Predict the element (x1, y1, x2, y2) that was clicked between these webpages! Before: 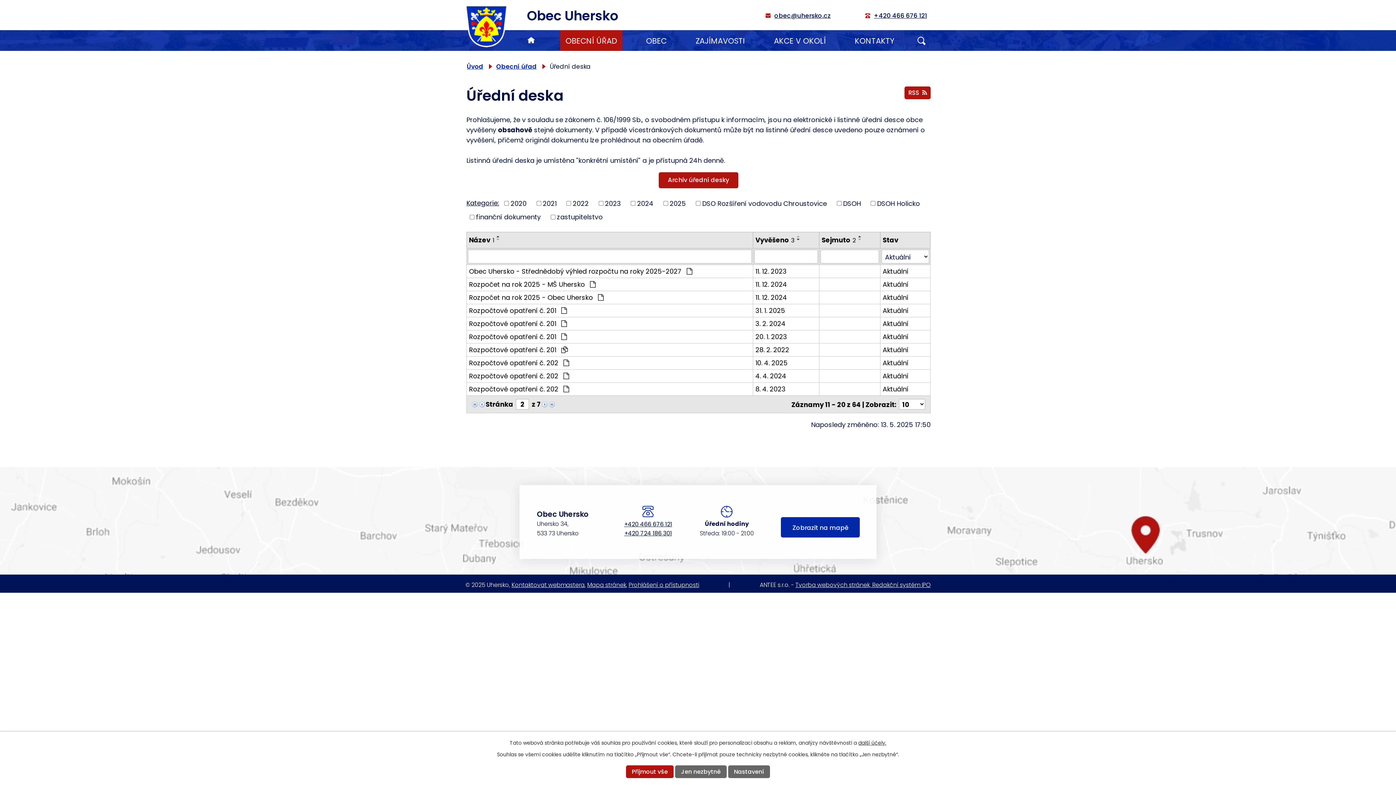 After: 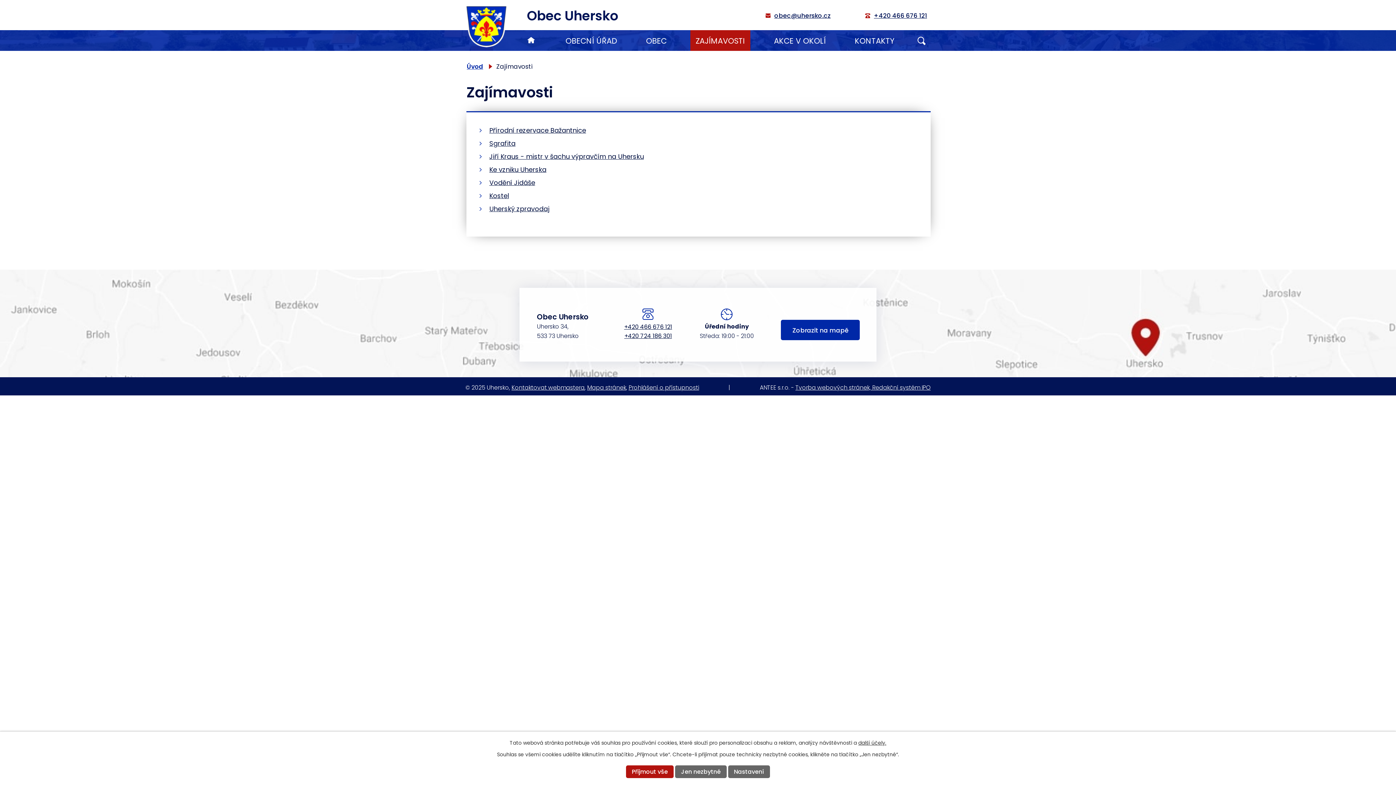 Action: bbox: (690, 30, 750, 50) label: ZAJÍMAVOSTI